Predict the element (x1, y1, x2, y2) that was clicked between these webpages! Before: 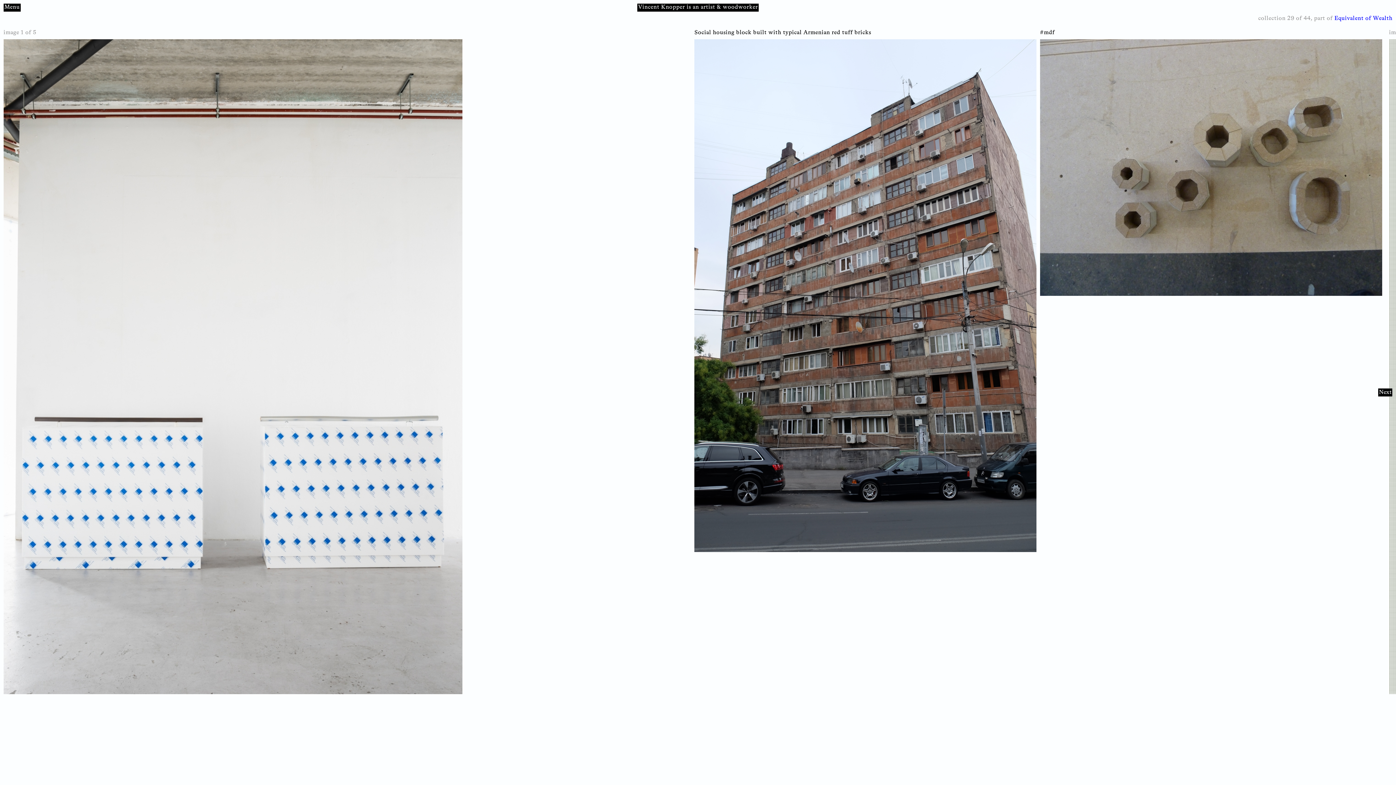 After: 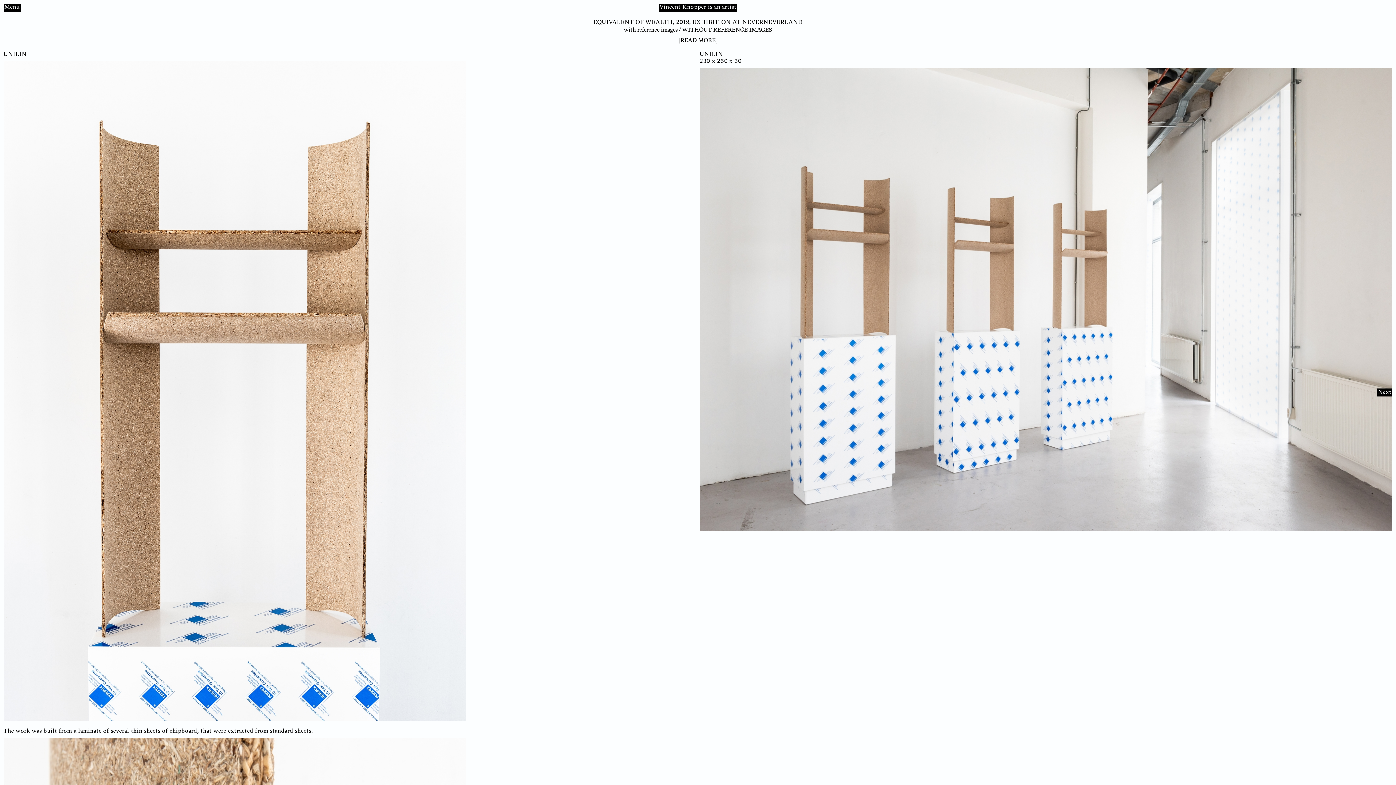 Action: bbox: (1334, 15, 1392, 21) label: Equivalent of Wealth